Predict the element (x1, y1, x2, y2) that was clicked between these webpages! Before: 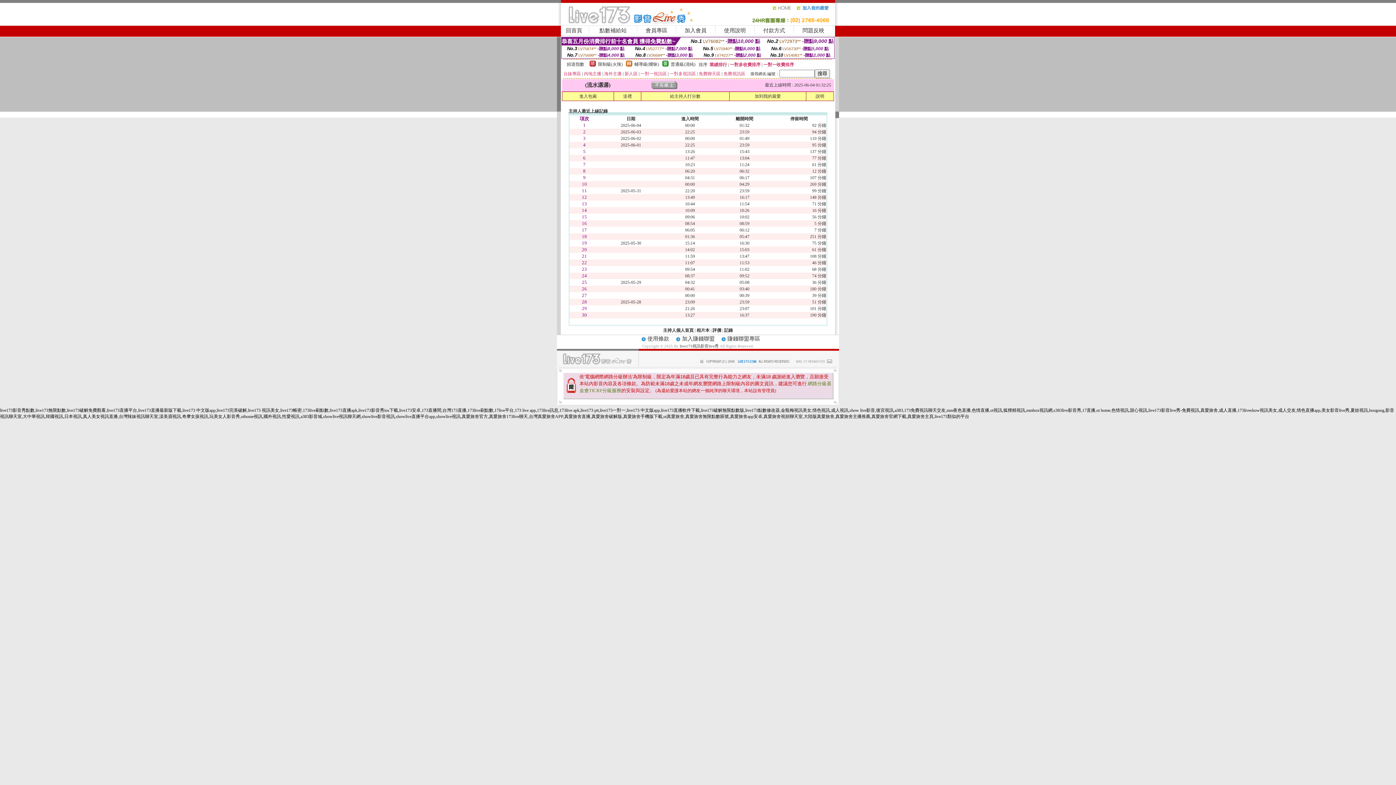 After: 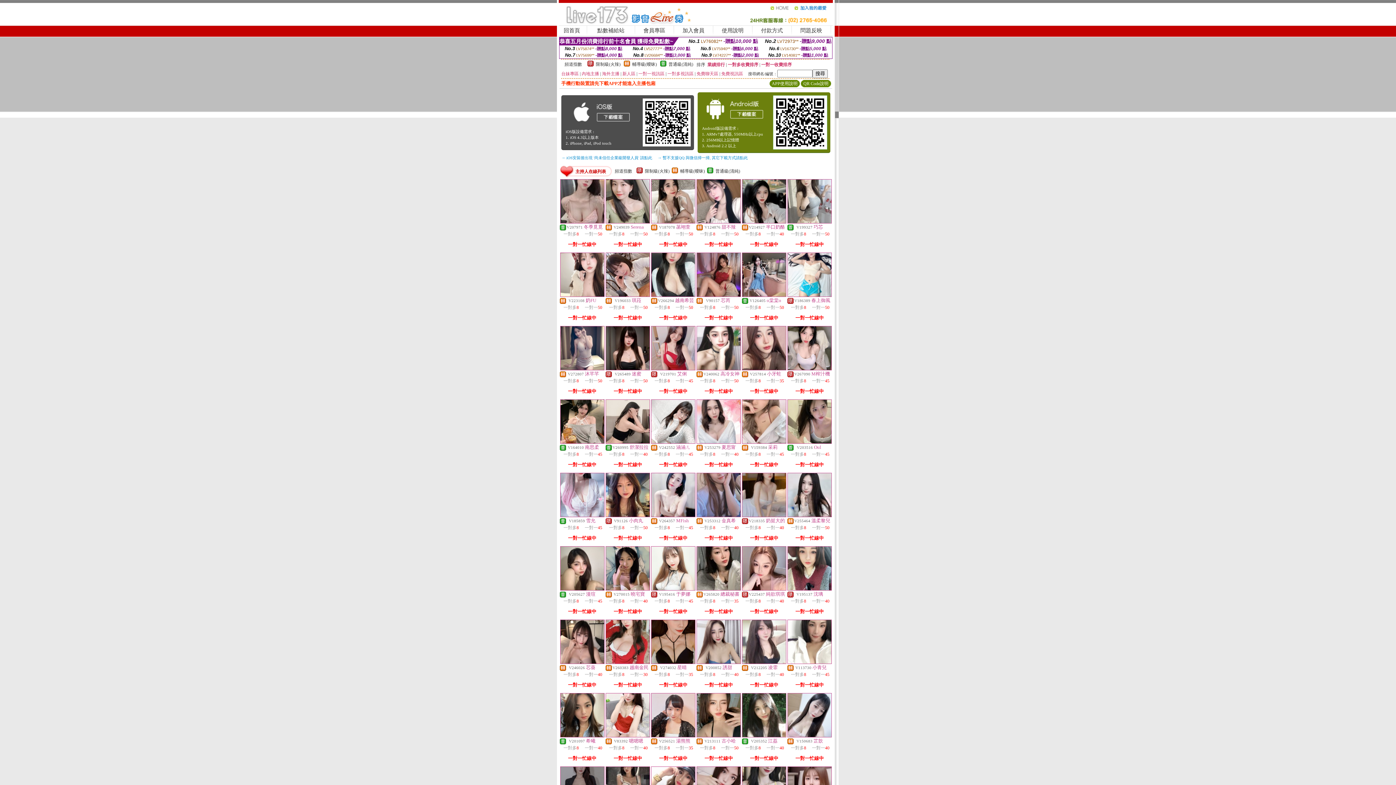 Action: bbox: (680, 344, 718, 348) label: live173視訊影音live秀